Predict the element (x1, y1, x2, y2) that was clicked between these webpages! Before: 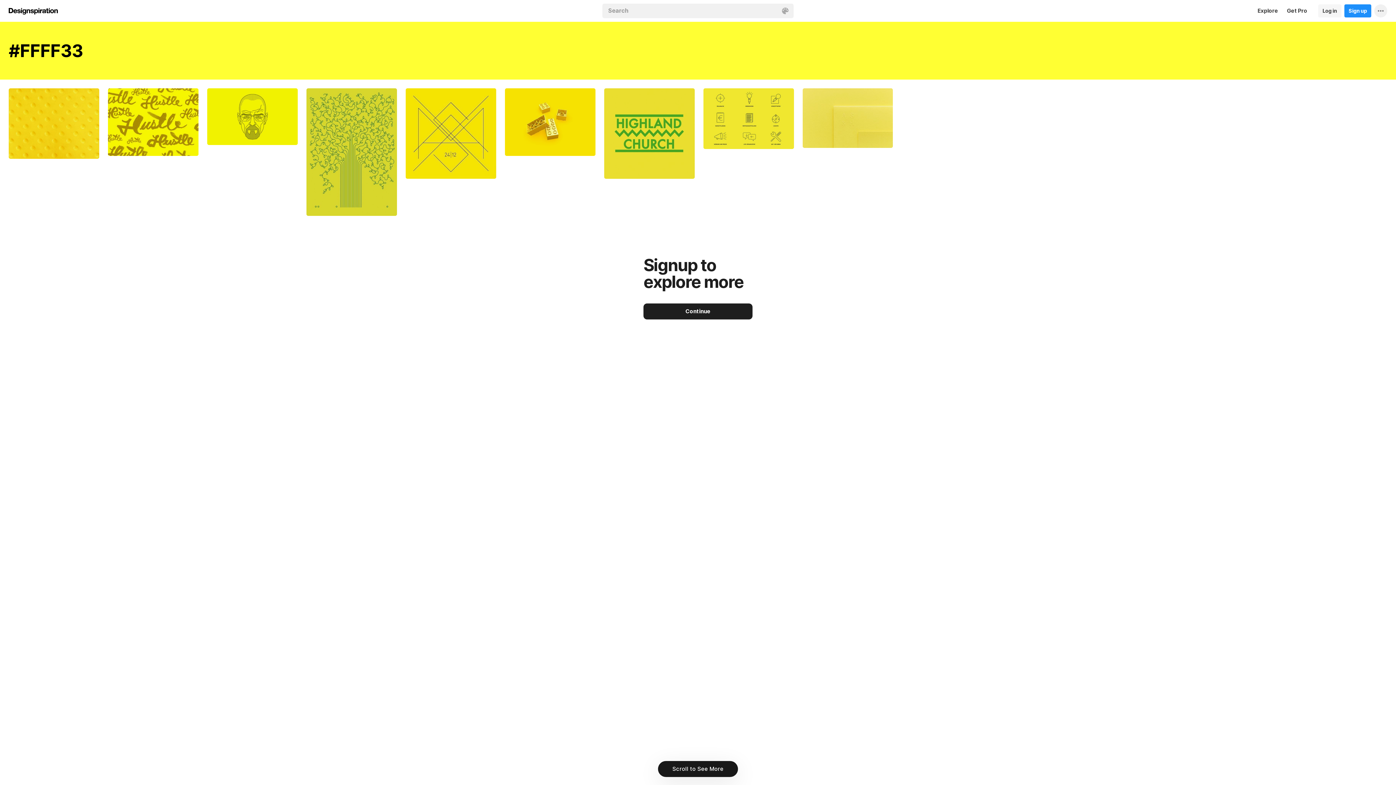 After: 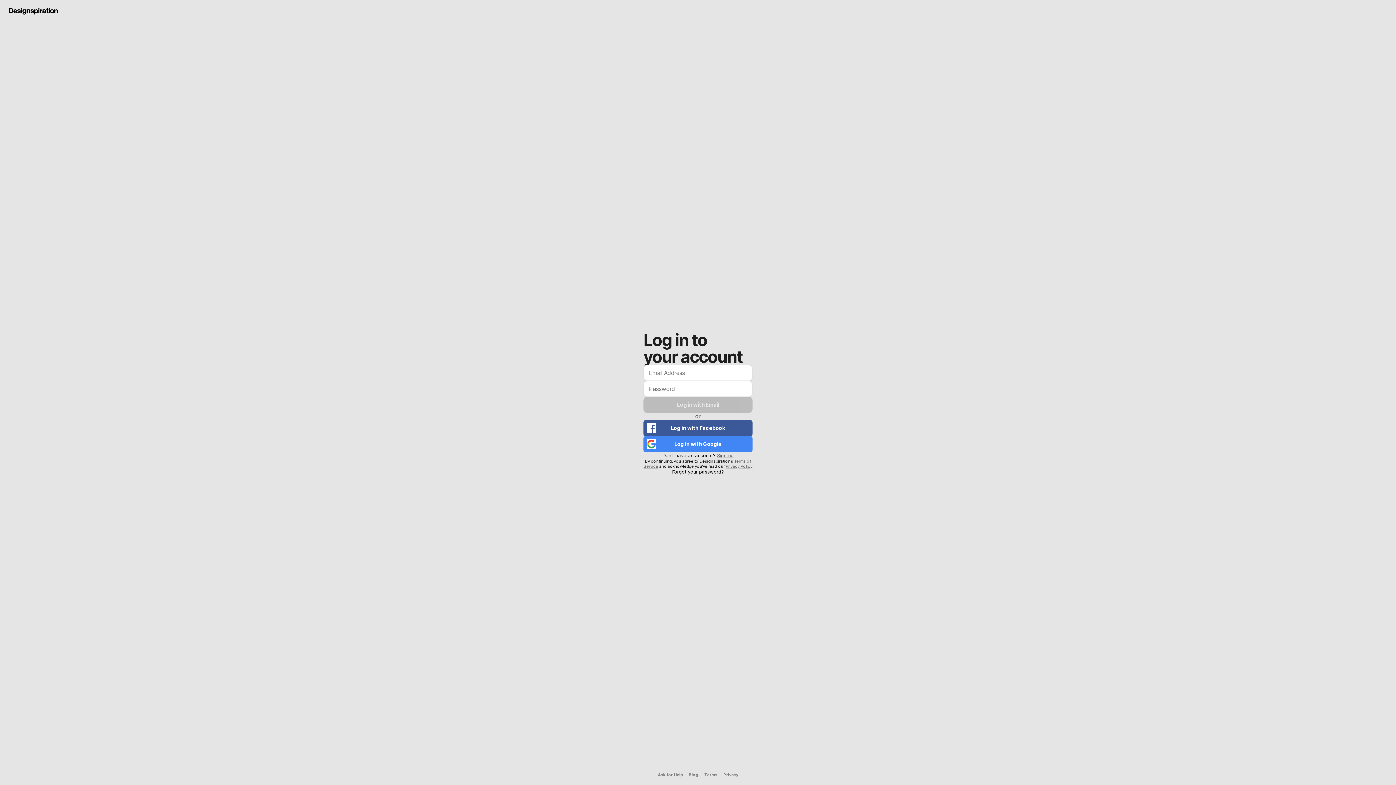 Action: label: Log in bbox: (1318, 0, 1341, 21)